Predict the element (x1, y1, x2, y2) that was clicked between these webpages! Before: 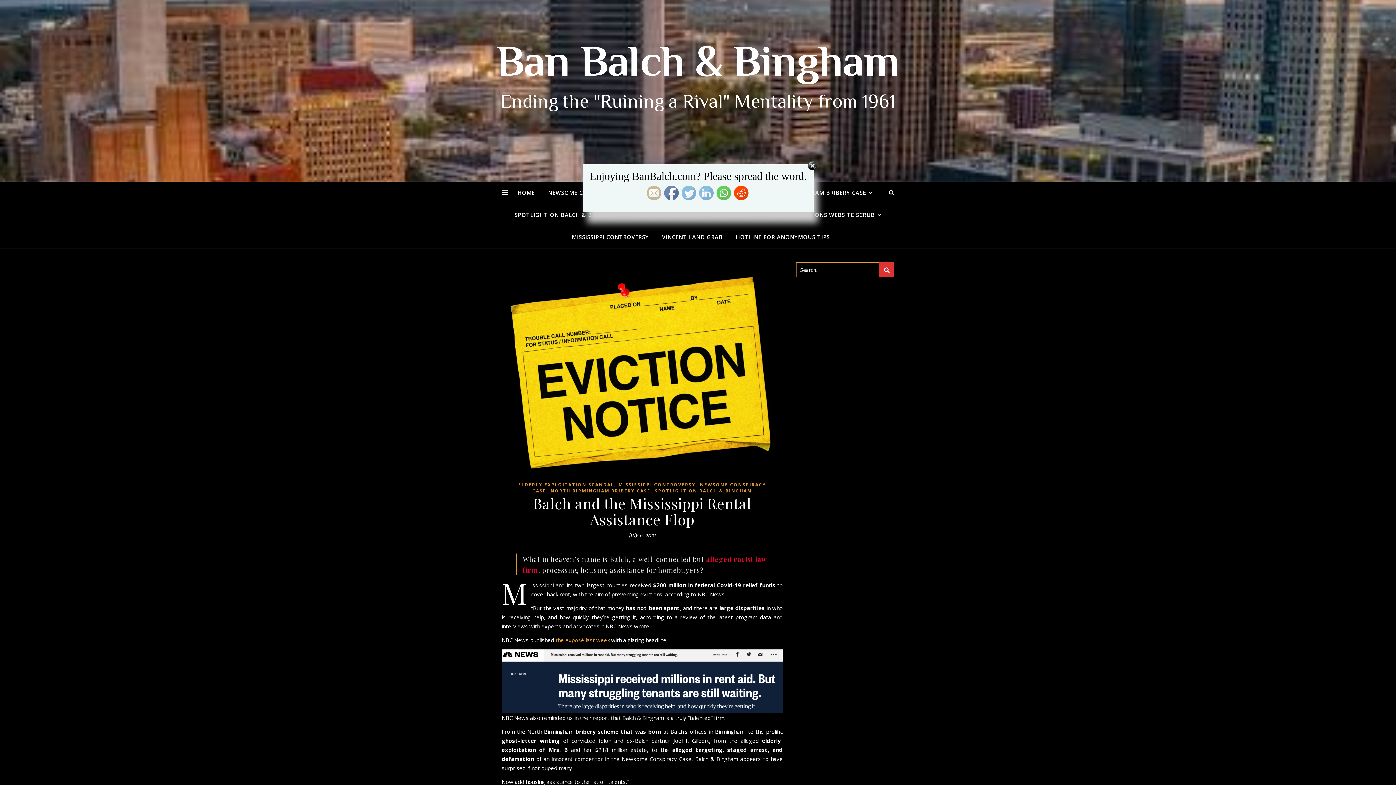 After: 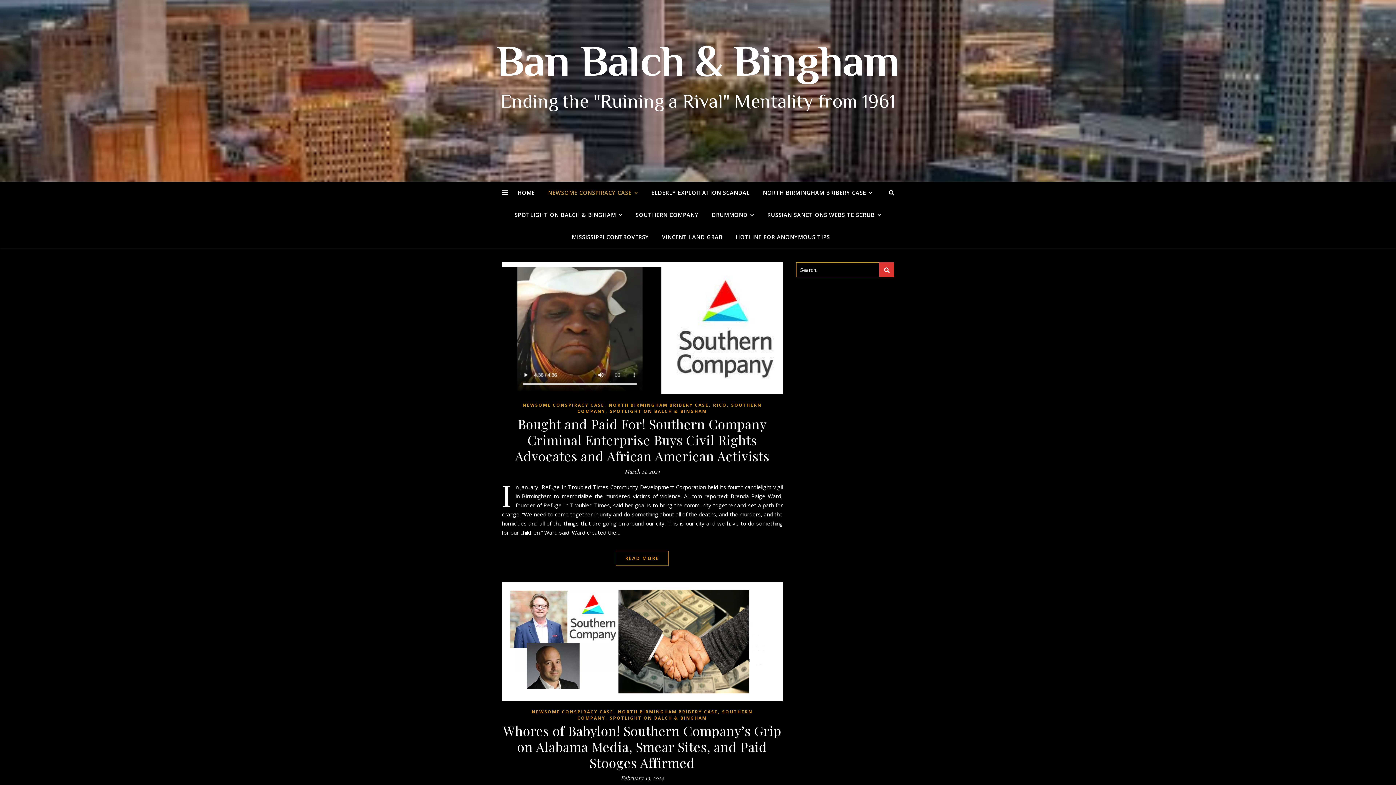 Action: label: NEWSOME CONSPIRACY CASE bbox: (542, 181, 644, 204)